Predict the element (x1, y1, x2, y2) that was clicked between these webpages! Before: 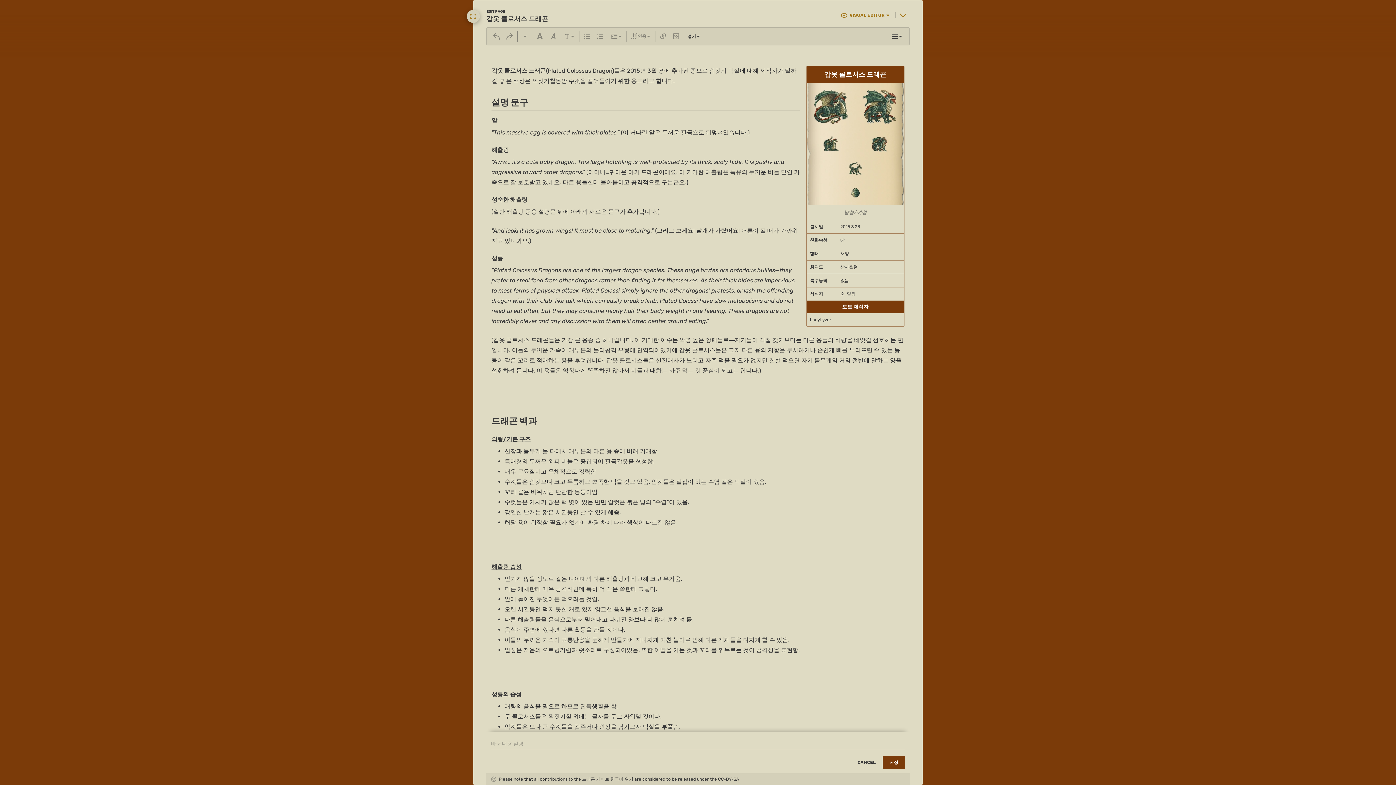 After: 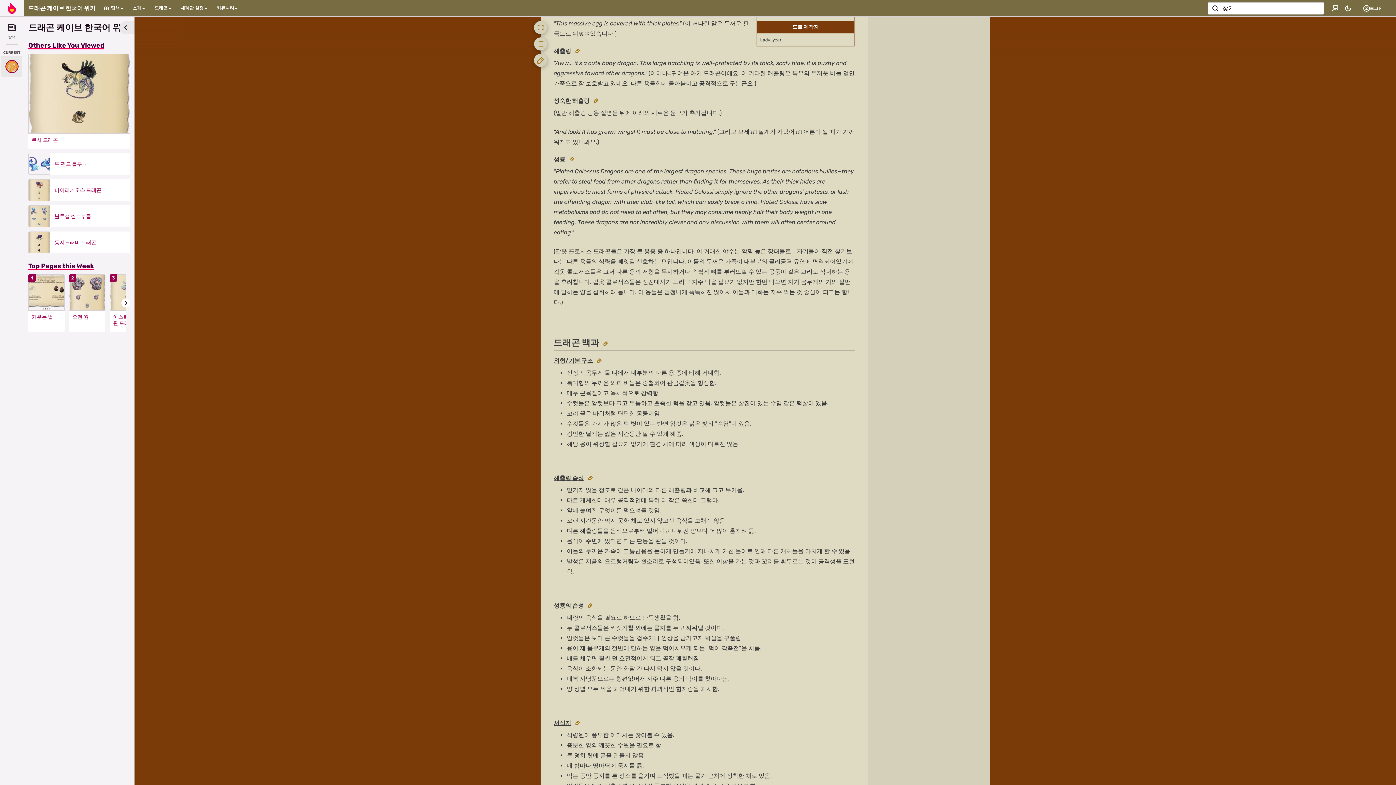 Action: bbox: (918, 756, 950, 769) label: CANCEL